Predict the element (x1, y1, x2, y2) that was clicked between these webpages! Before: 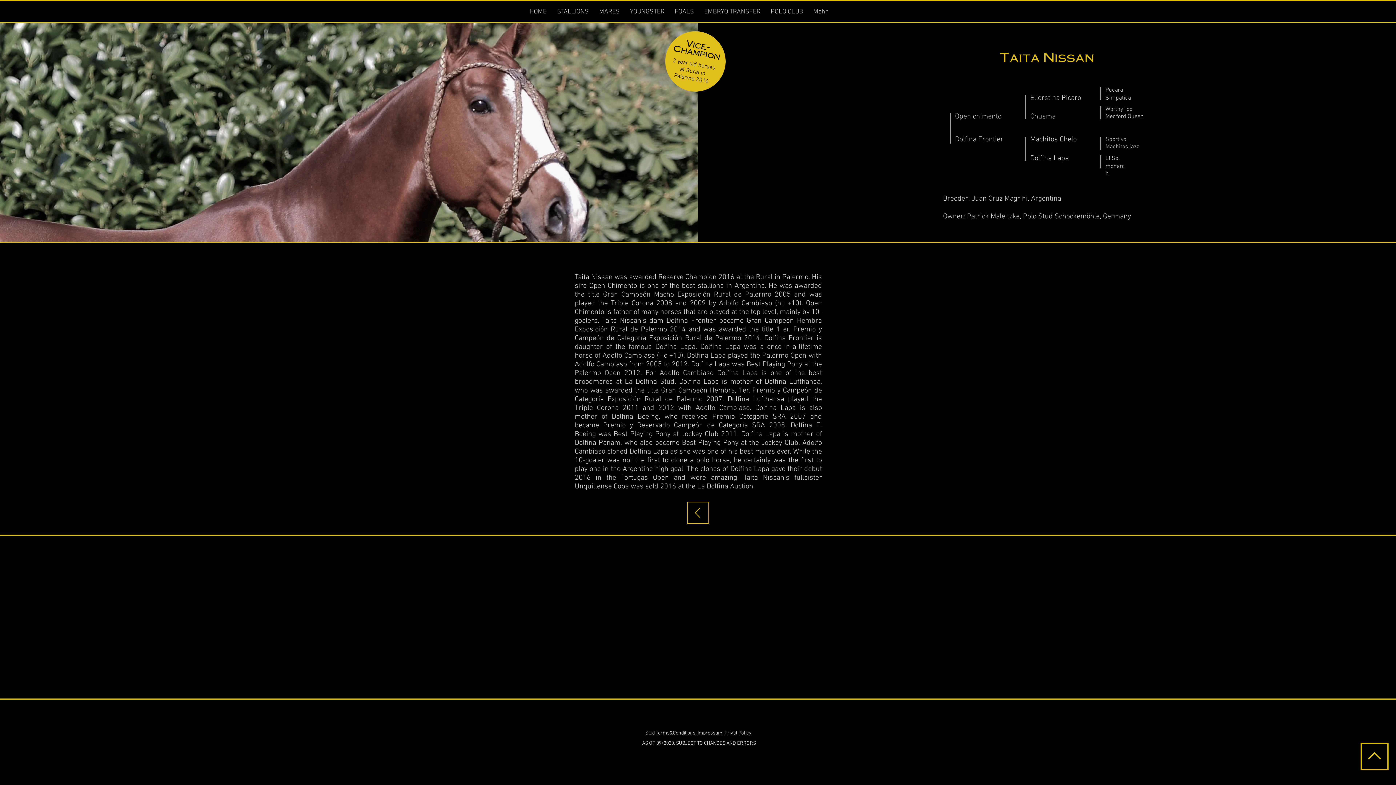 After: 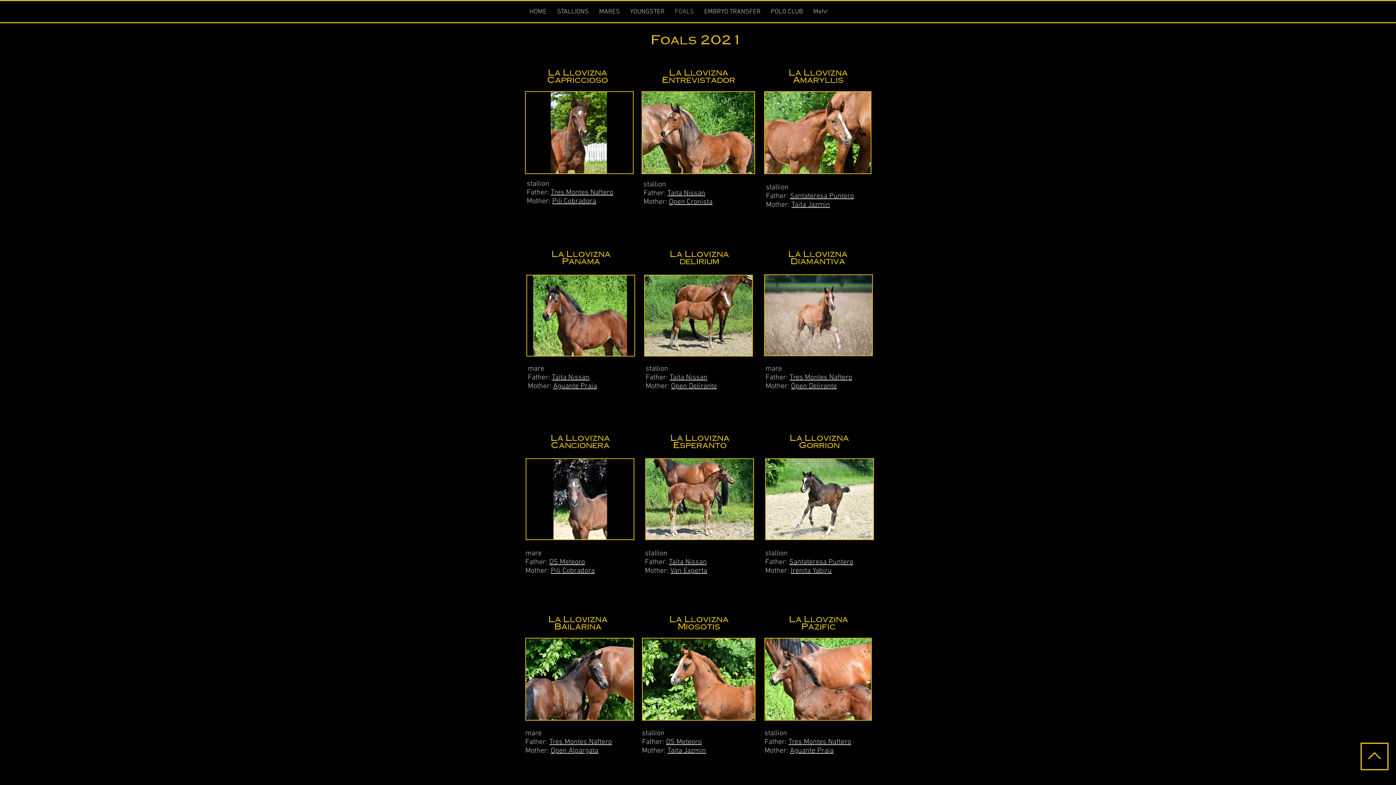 Action: label: FOALS bbox: (669, 7, 699, 16)